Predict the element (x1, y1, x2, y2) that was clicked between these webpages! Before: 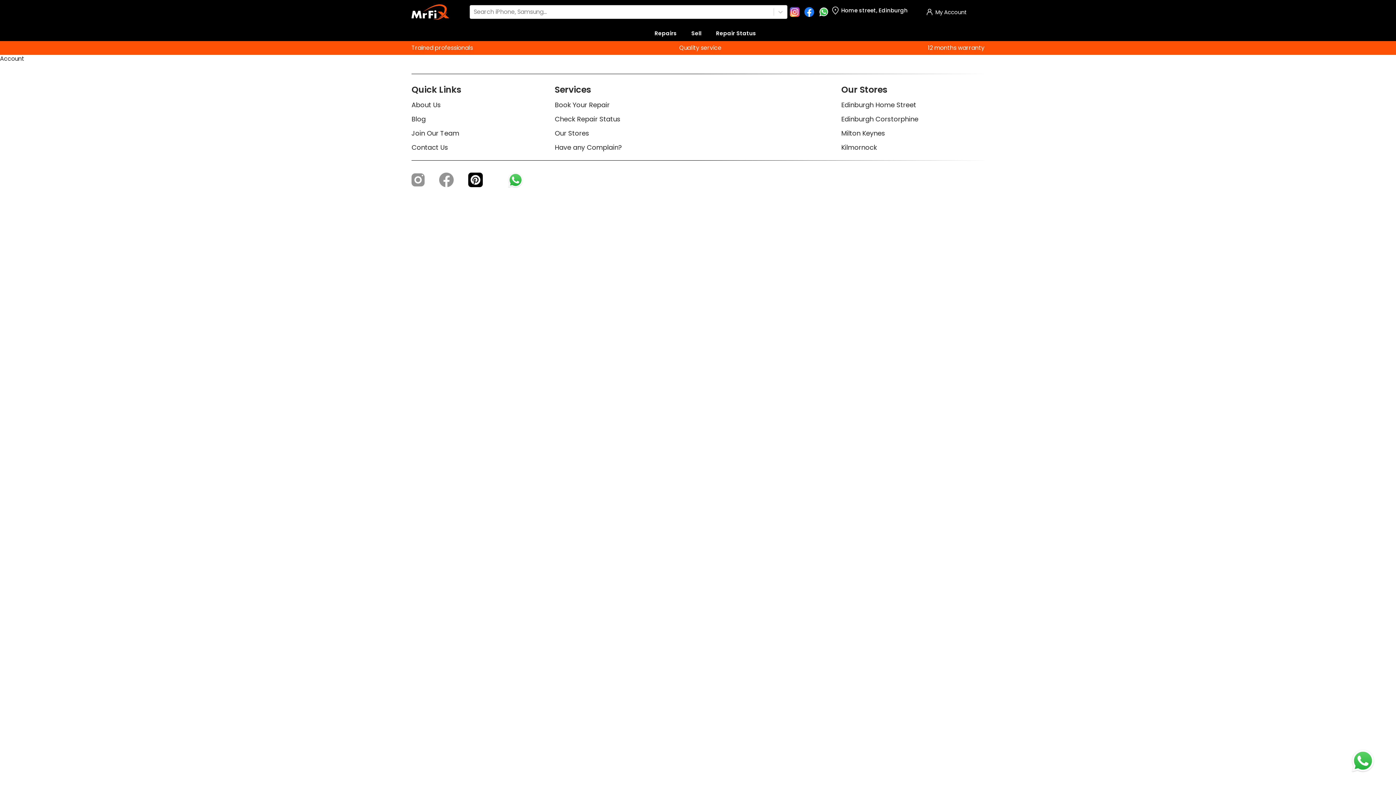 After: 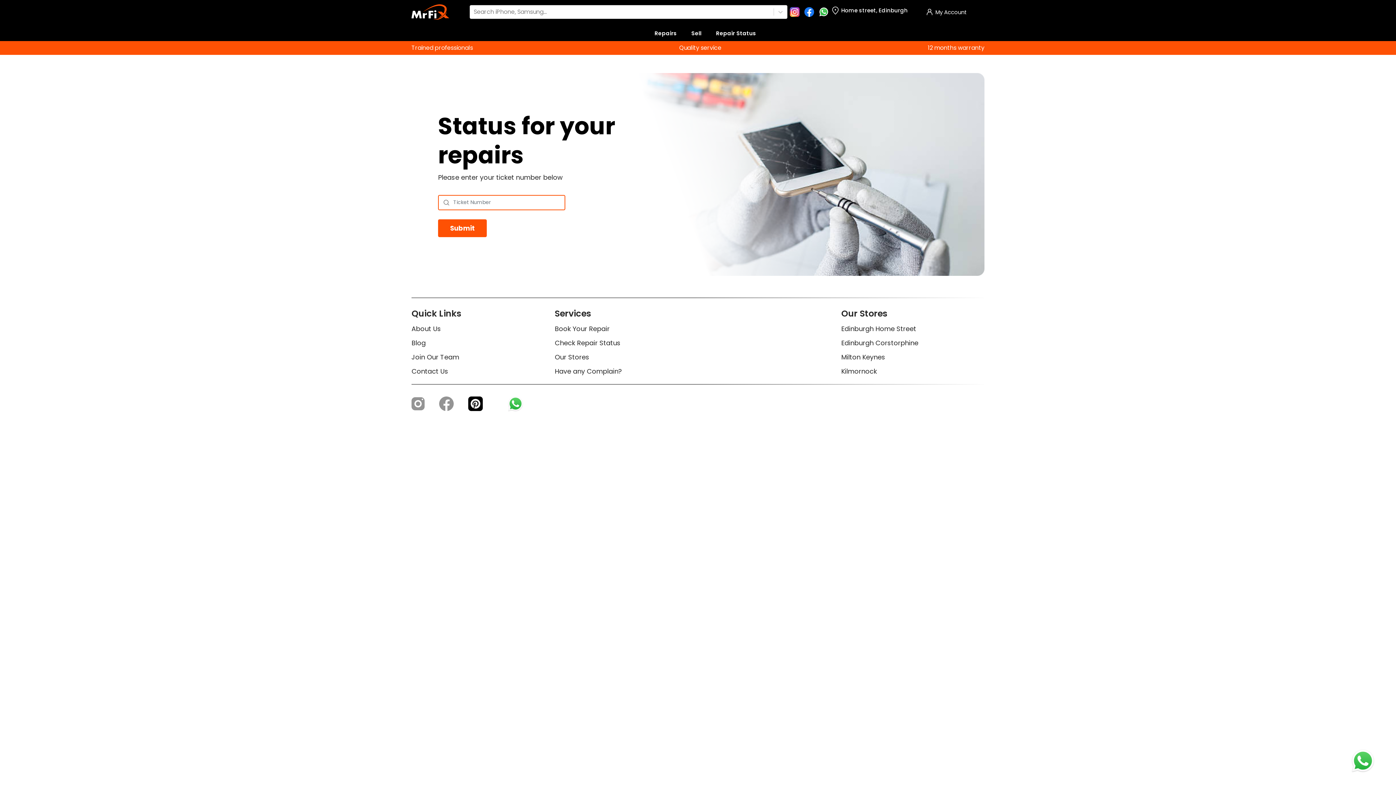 Action: label: Check Repair Status bbox: (554, 114, 690, 123)